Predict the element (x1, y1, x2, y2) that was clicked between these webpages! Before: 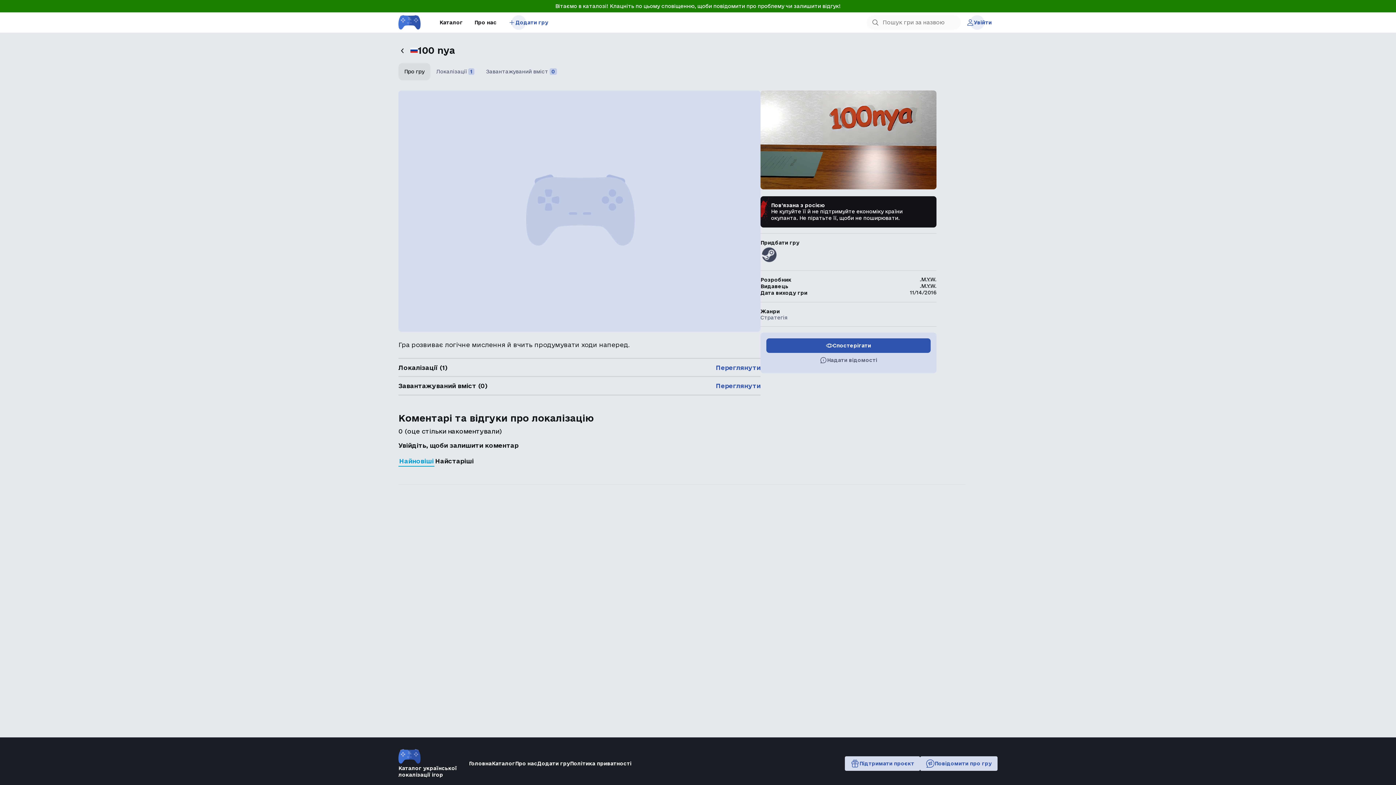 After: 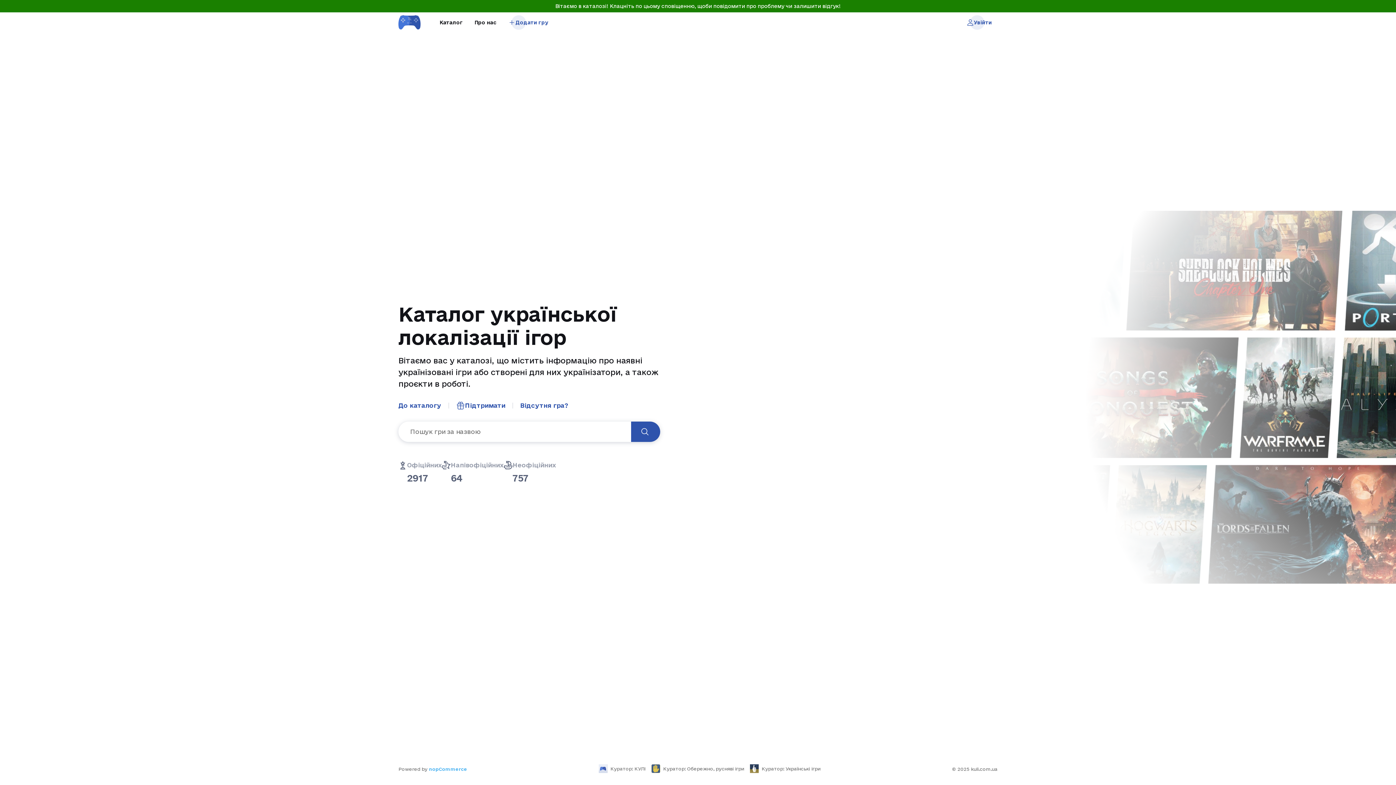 Action: bbox: (398, 14, 420, 30)